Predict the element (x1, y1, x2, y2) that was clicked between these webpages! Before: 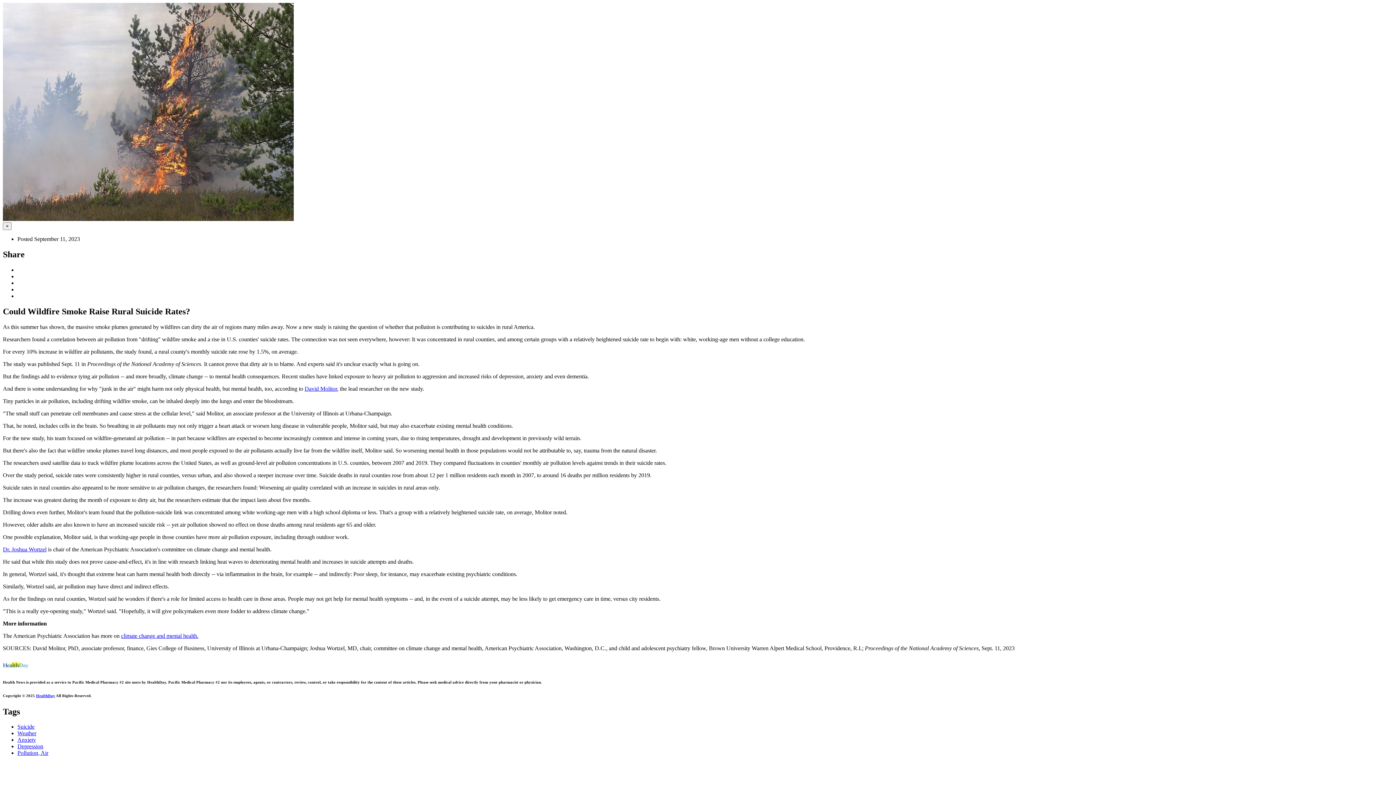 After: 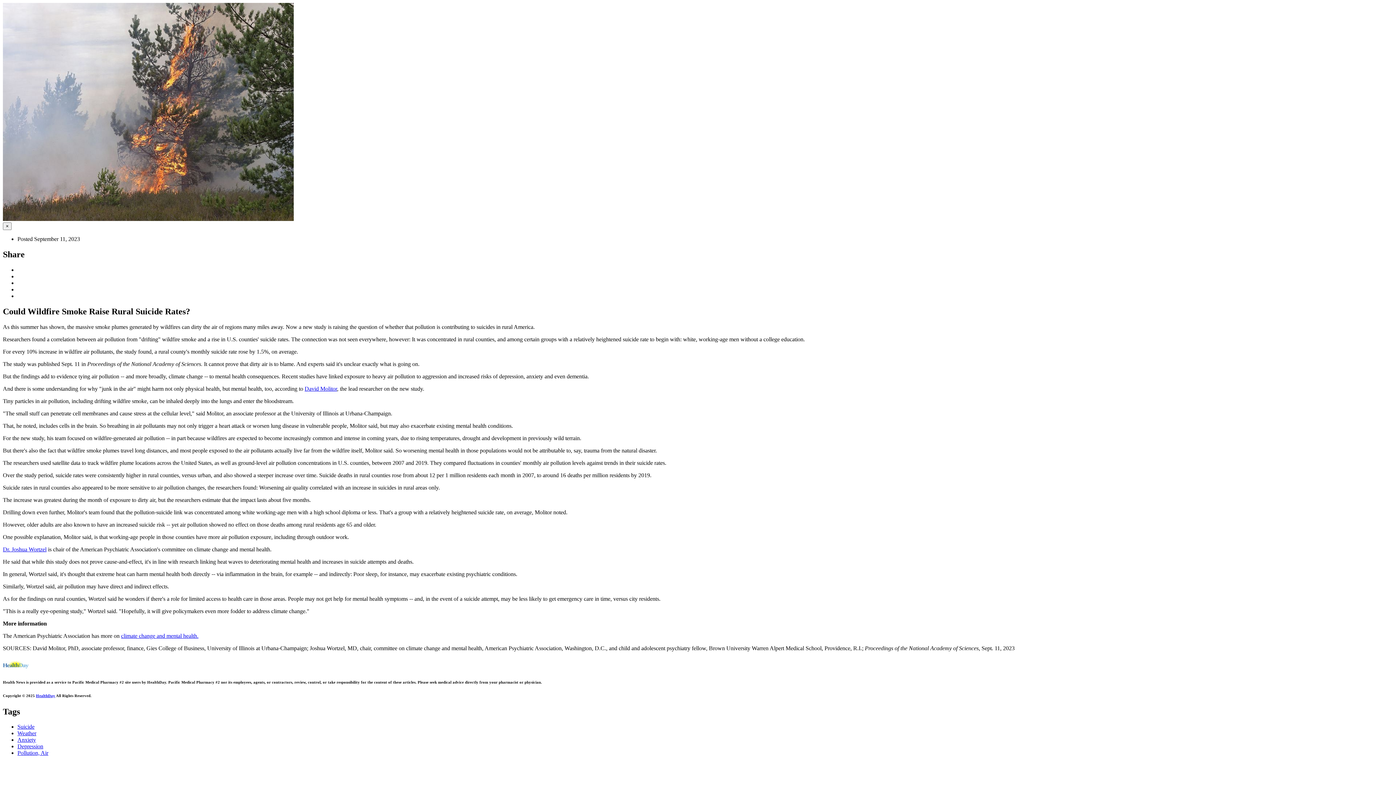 Action: bbox: (36, 693, 55, 698) label: HealthDay